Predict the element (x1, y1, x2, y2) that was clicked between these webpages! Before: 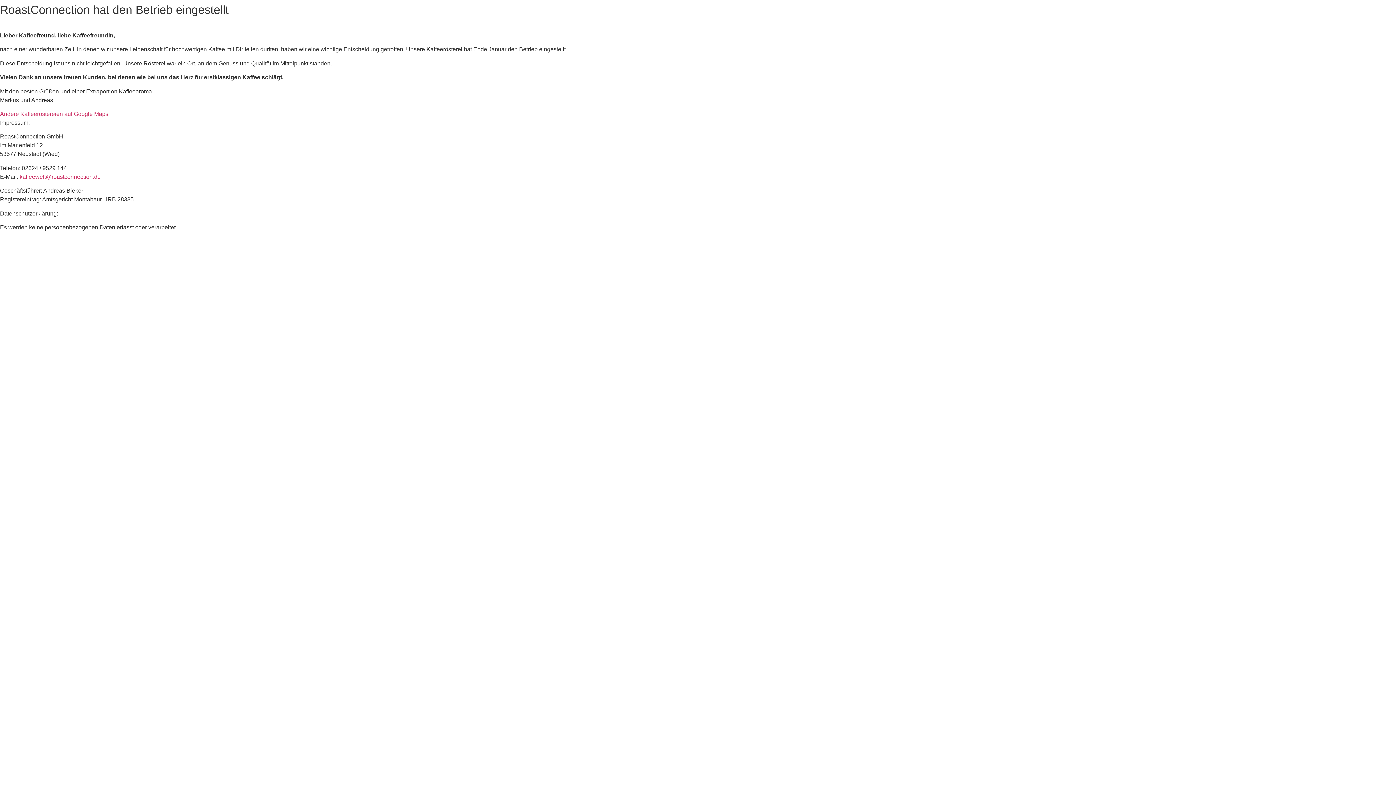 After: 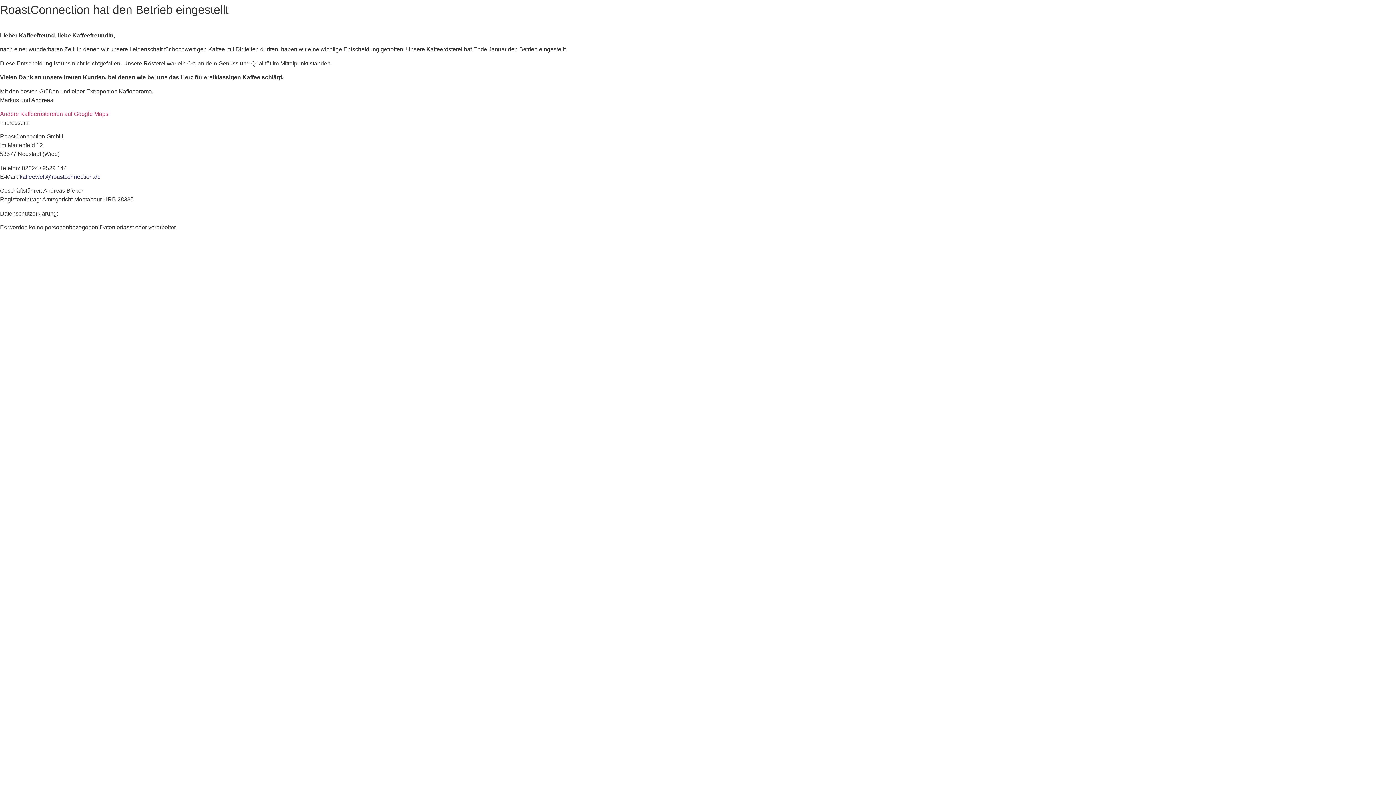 Action: bbox: (19, 173, 100, 179) label: kaffeewelt@roastconnection.de